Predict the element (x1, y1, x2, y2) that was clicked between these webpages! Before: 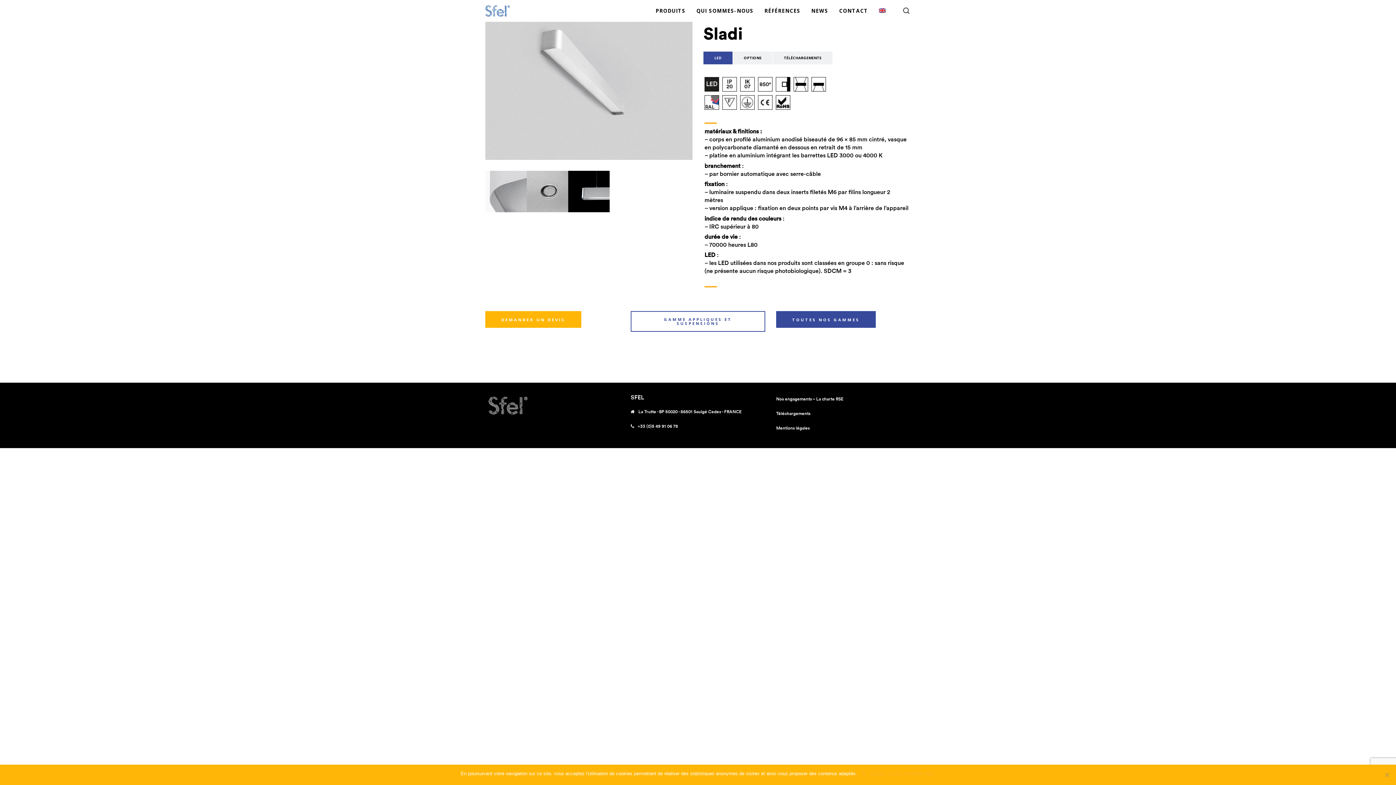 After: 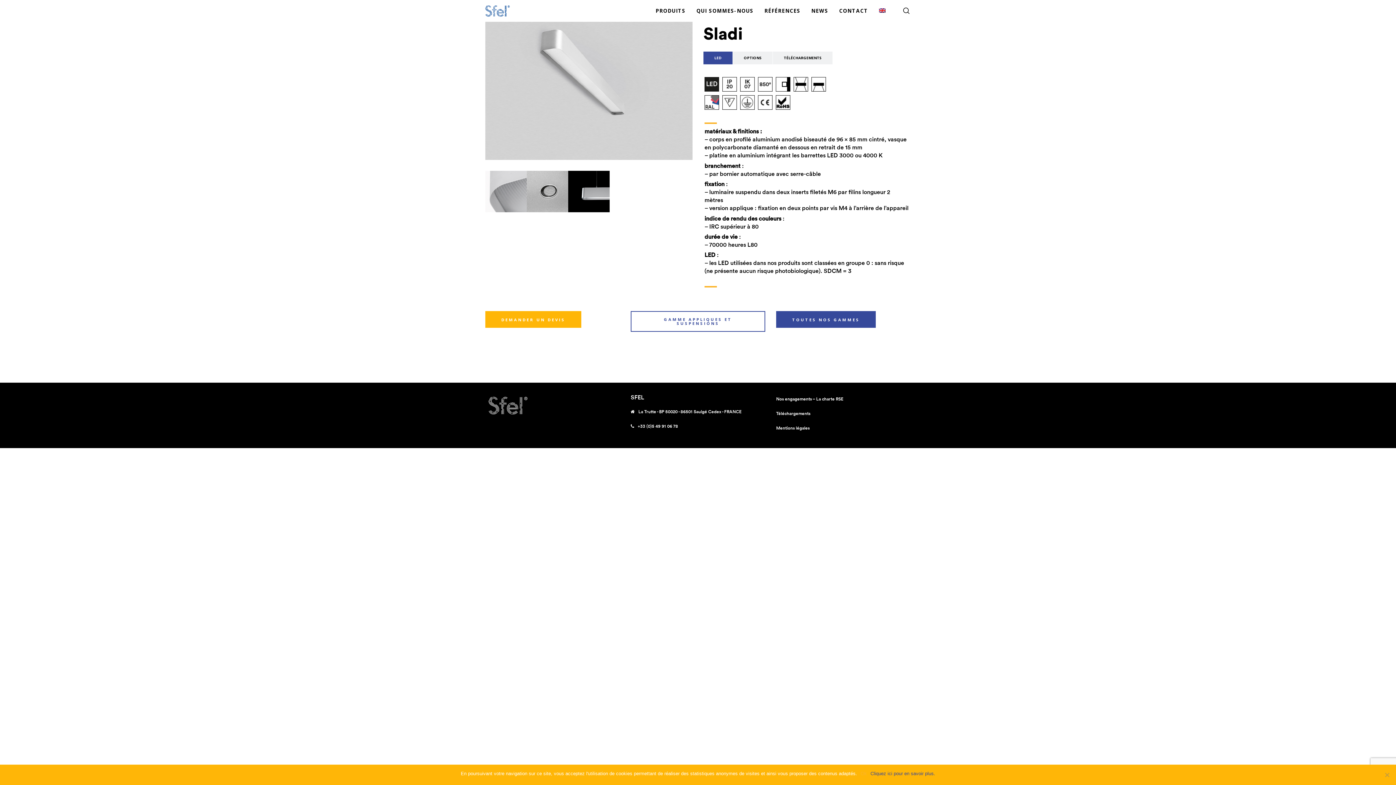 Action: label: Cliquez ici pour en savoir plus. bbox: (870, 770, 935, 777)